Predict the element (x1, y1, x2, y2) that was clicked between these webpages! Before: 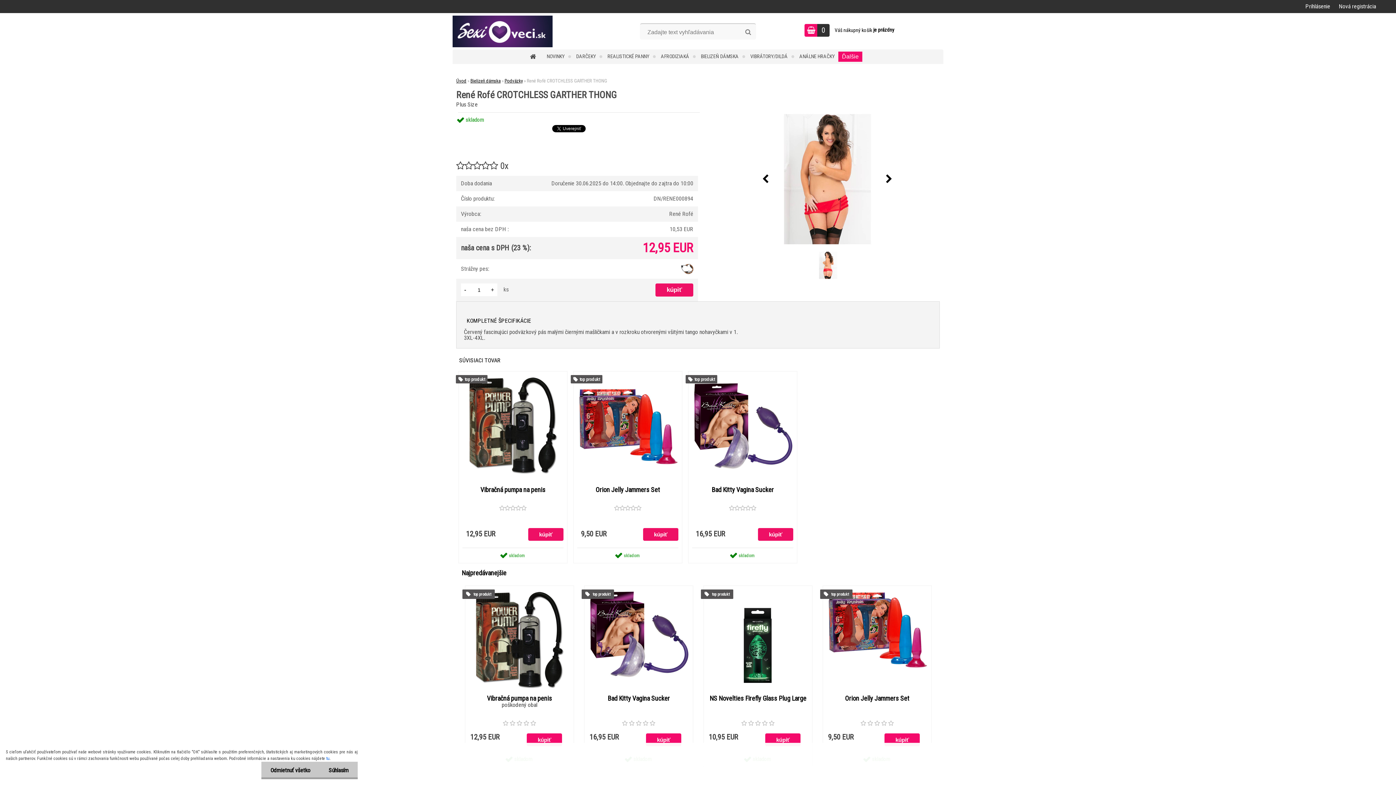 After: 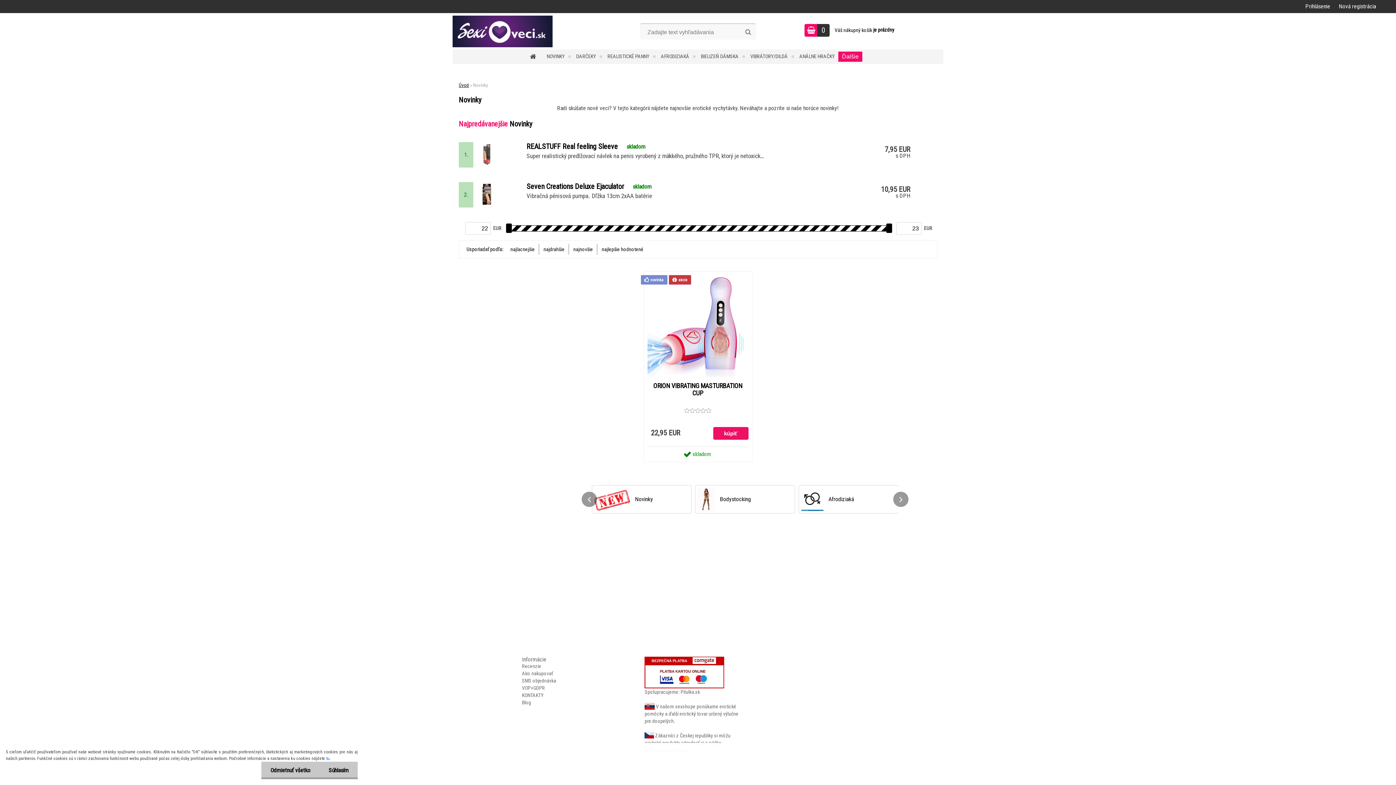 Action: bbox: (546, 49, 574, 64) label: NOVINKY